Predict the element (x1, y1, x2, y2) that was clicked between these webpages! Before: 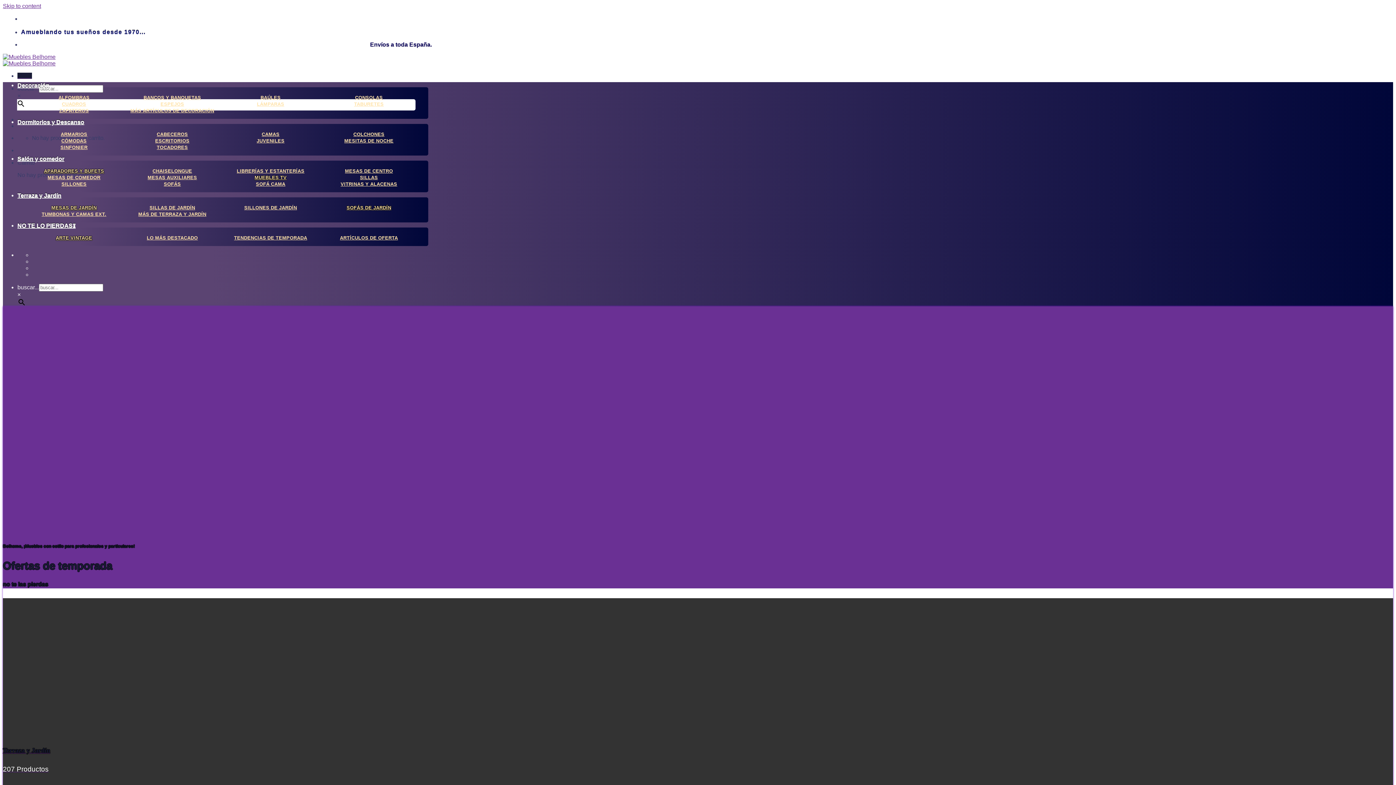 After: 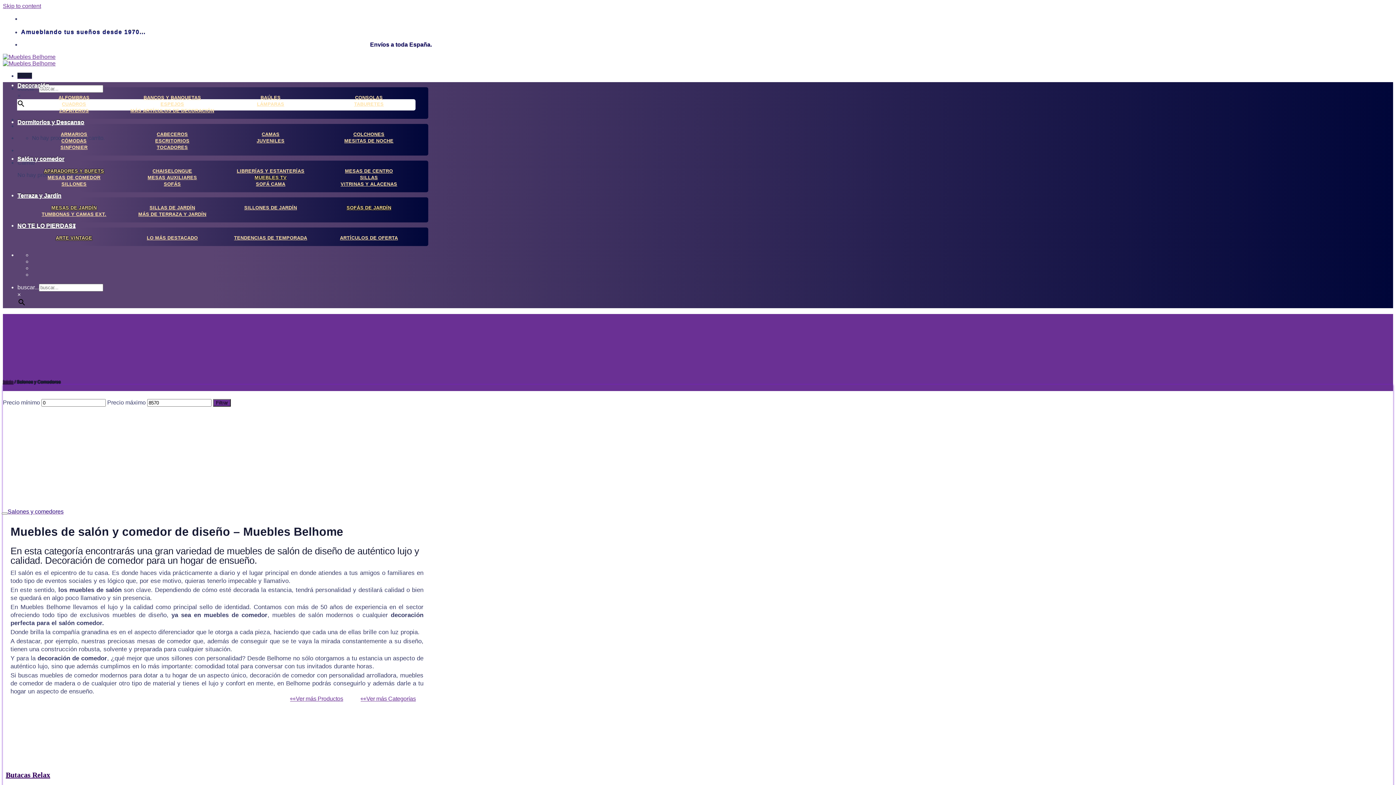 Action: bbox: (17, 155, 64, 161) label: Salón y comedor